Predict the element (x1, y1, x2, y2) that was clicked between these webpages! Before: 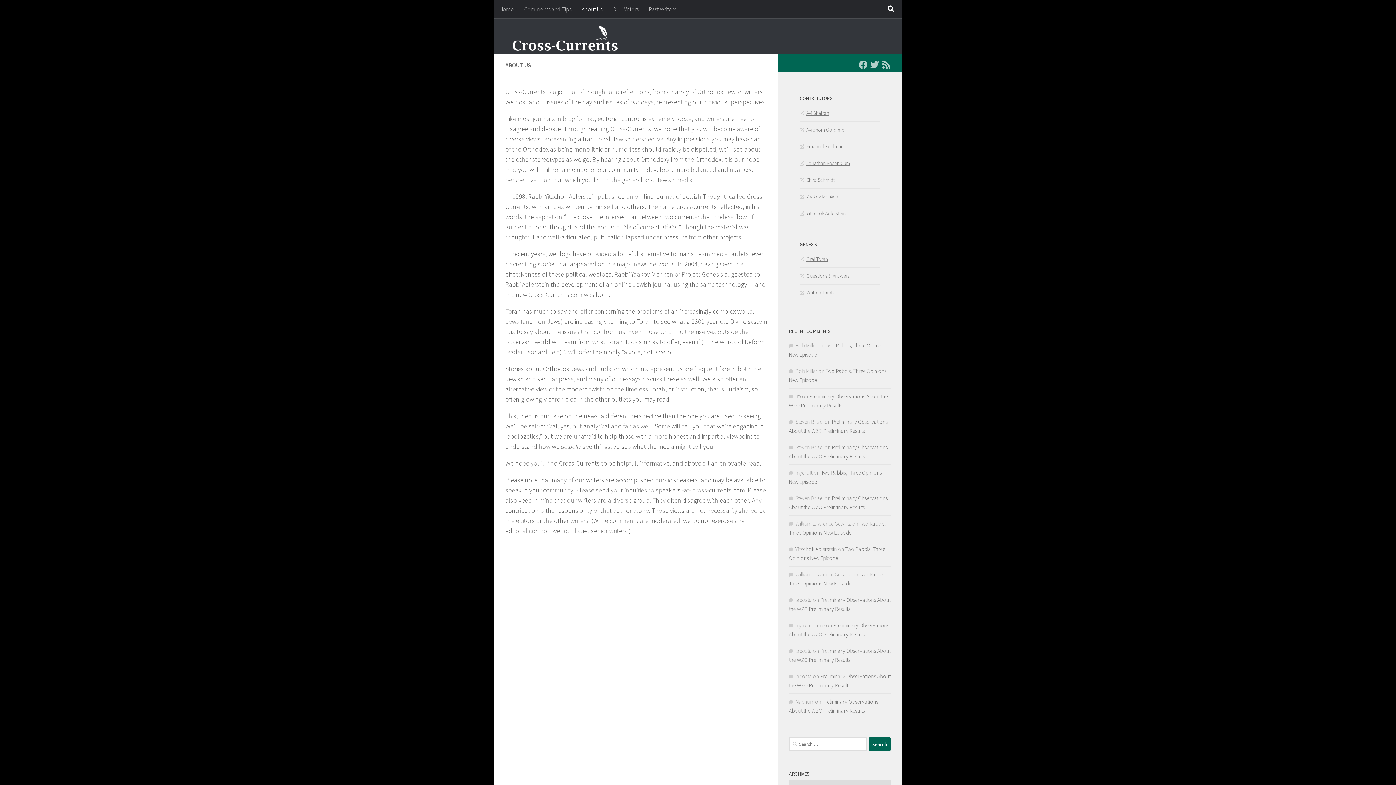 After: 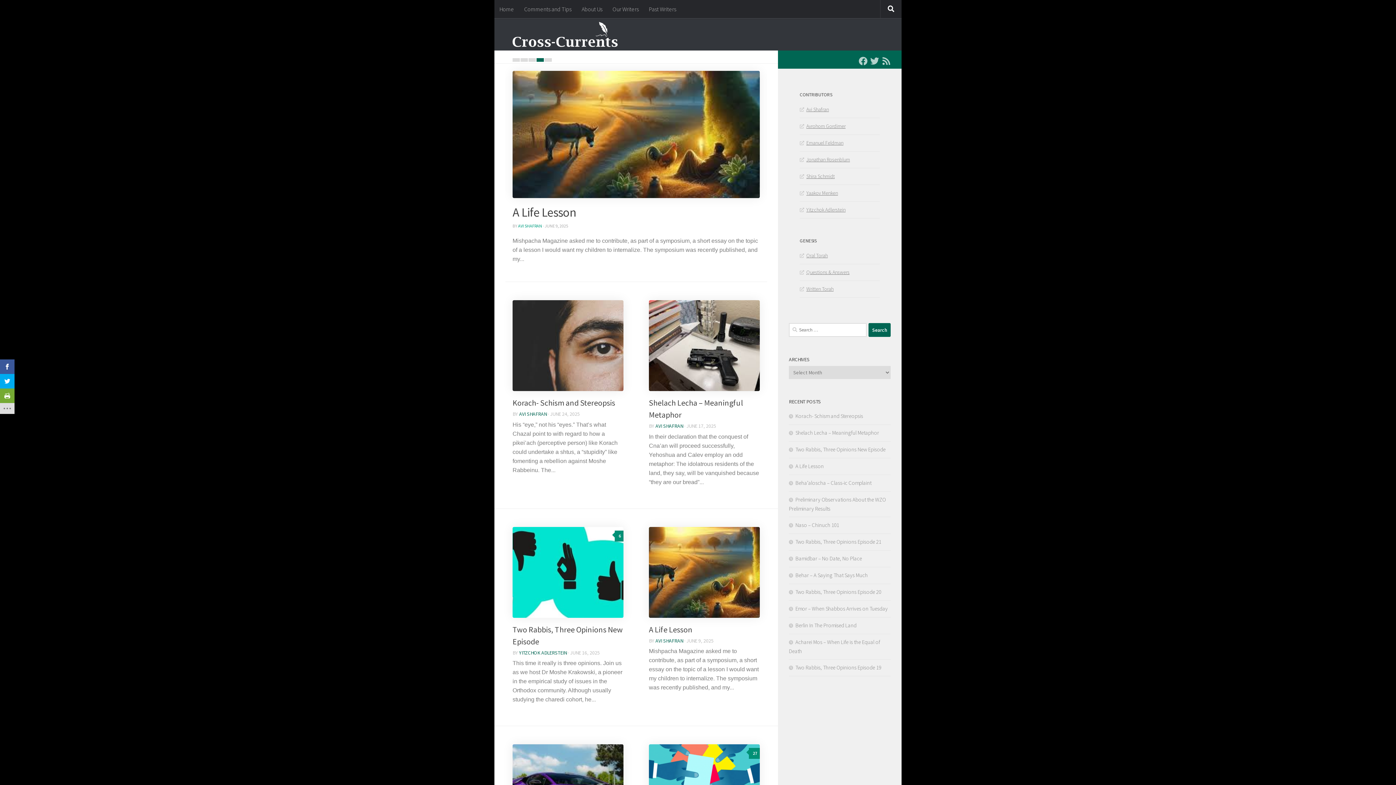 Action: bbox: (512, 25, 617, 50)